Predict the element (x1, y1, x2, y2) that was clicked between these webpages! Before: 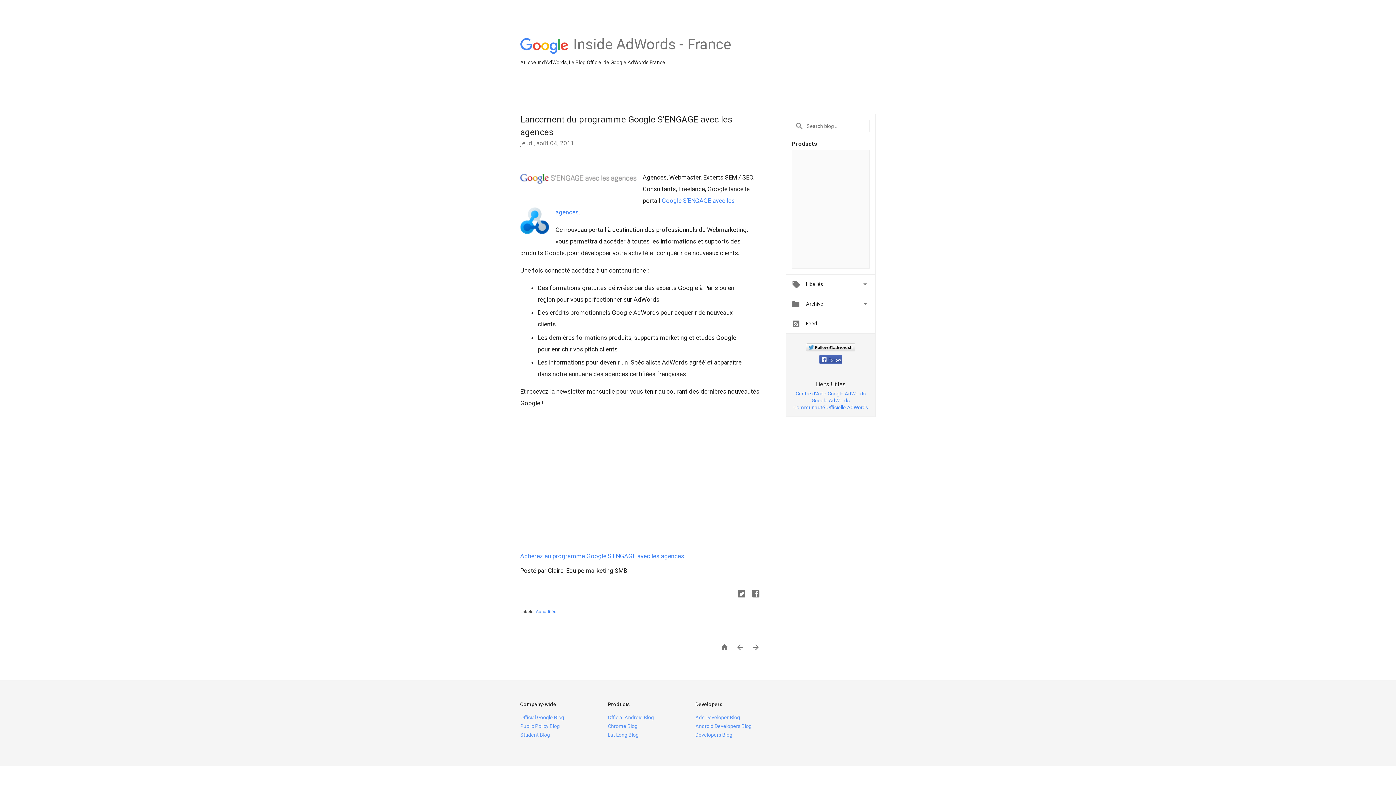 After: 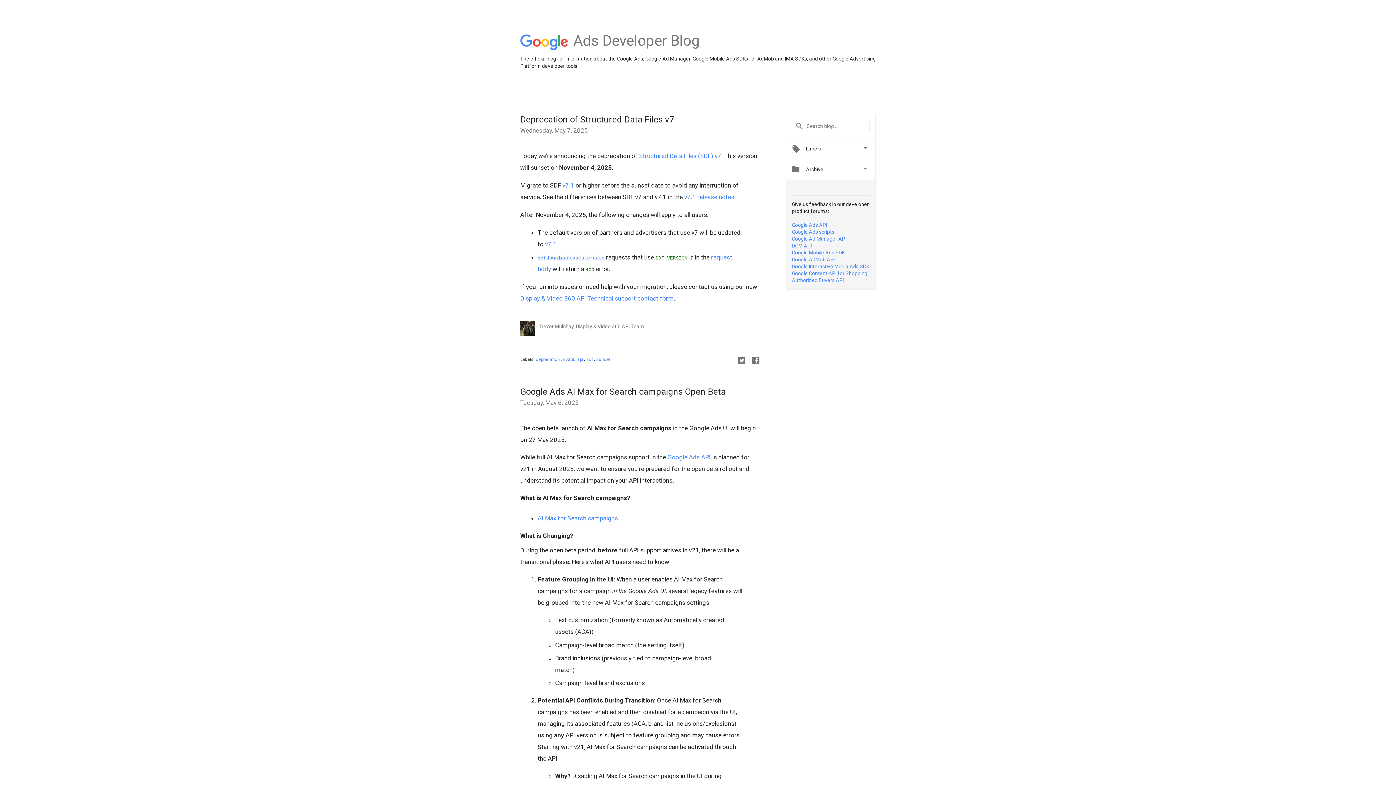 Action: bbox: (695, 714, 740, 720) label: Ads Developer Blog